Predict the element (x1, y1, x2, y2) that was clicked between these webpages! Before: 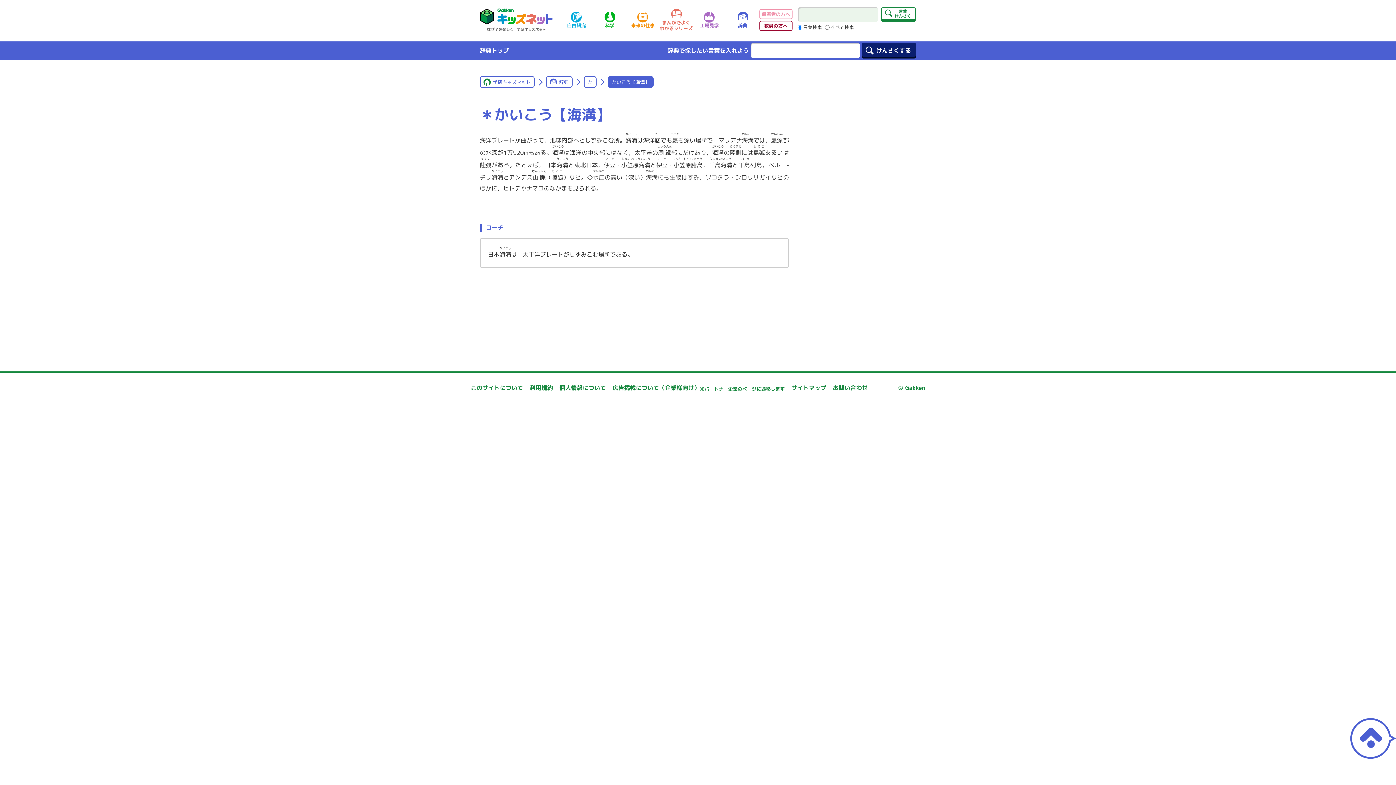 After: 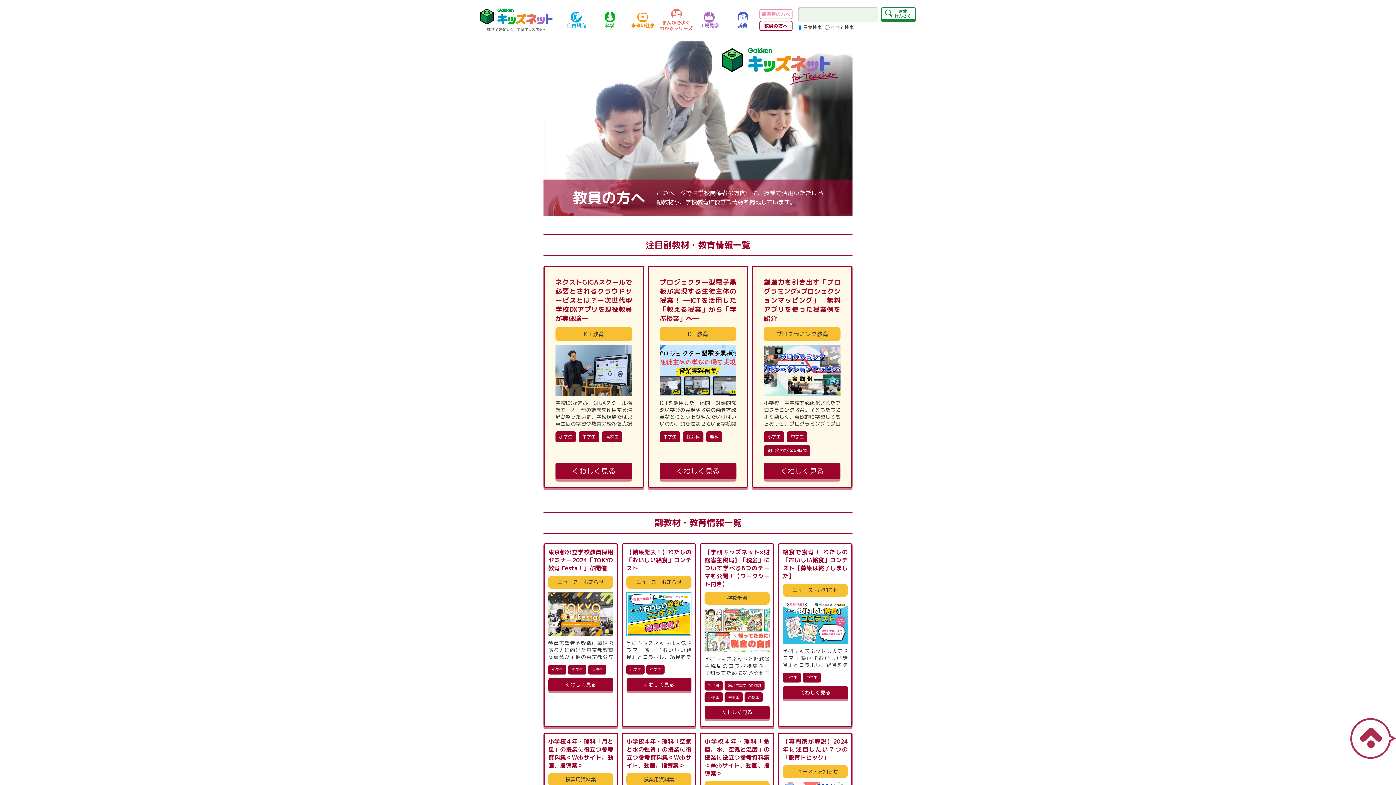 Action: bbox: (759, 20, 792, 30) label: 教員の方へ